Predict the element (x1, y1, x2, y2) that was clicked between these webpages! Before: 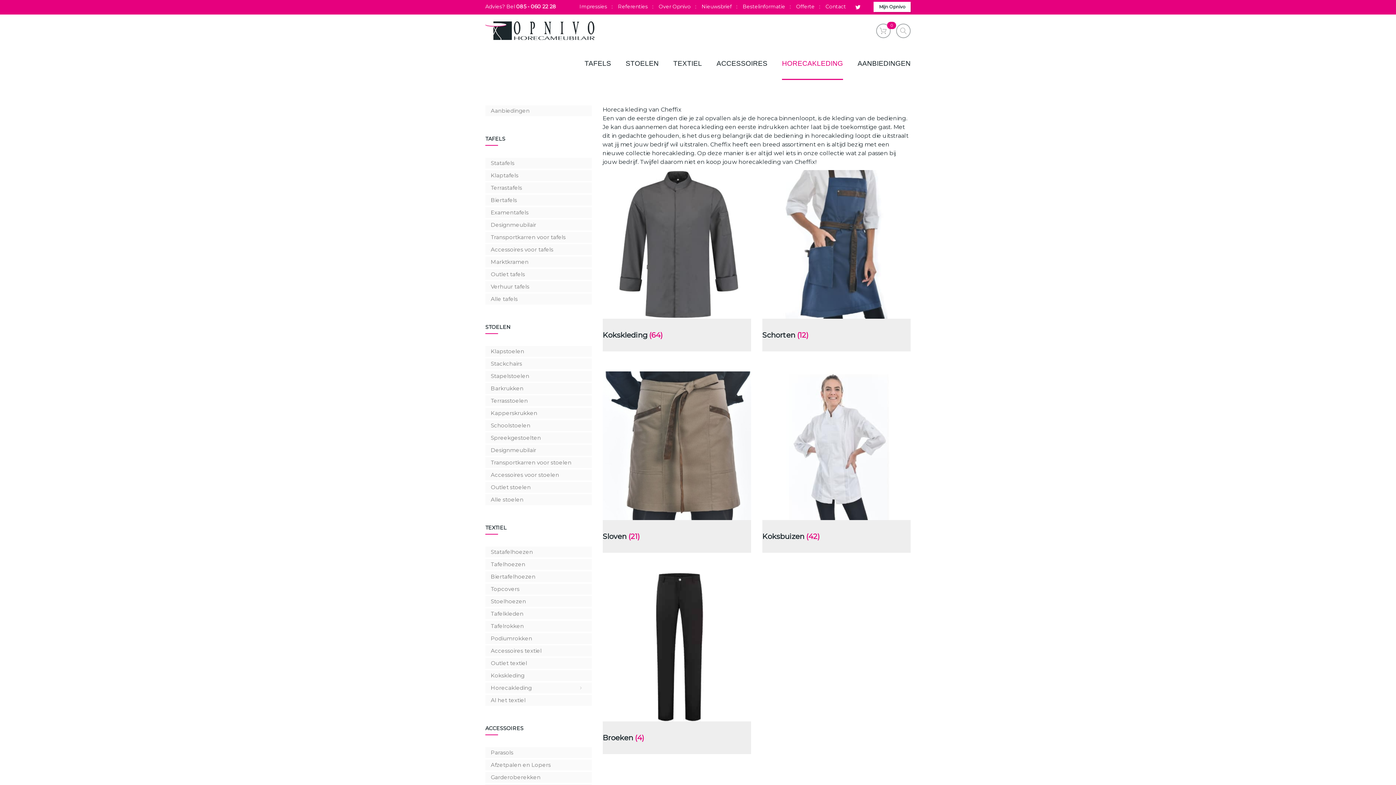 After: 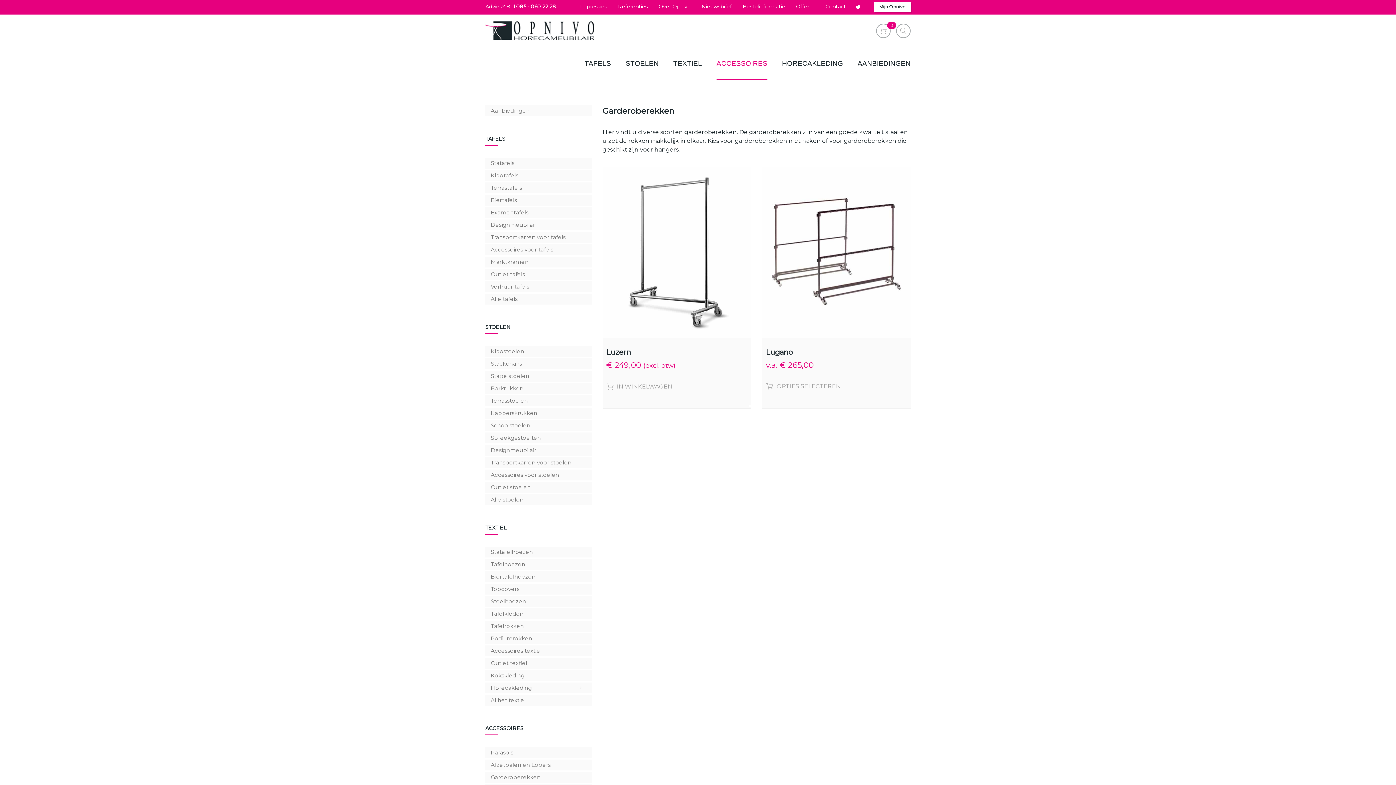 Action: label: Garderoberekken bbox: (490, 773, 586, 782)